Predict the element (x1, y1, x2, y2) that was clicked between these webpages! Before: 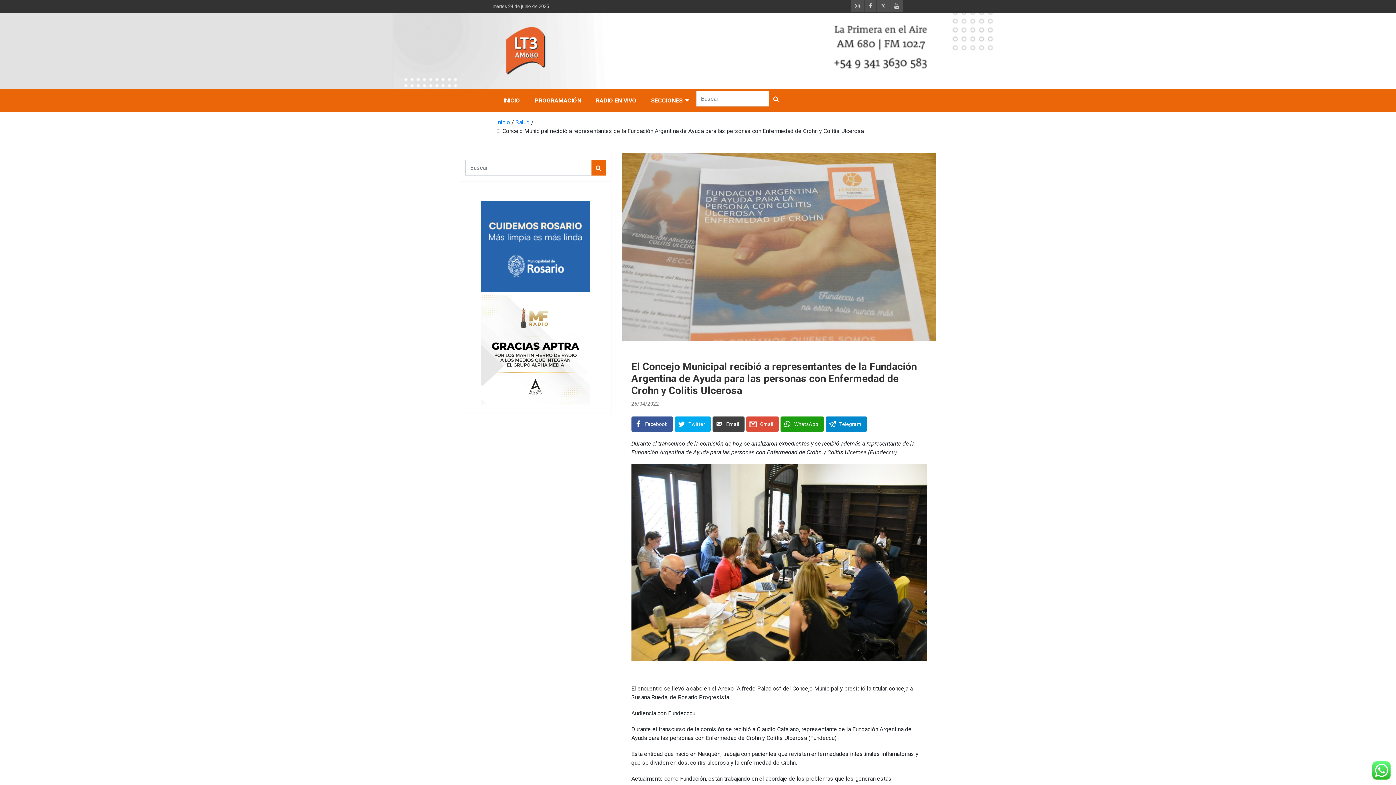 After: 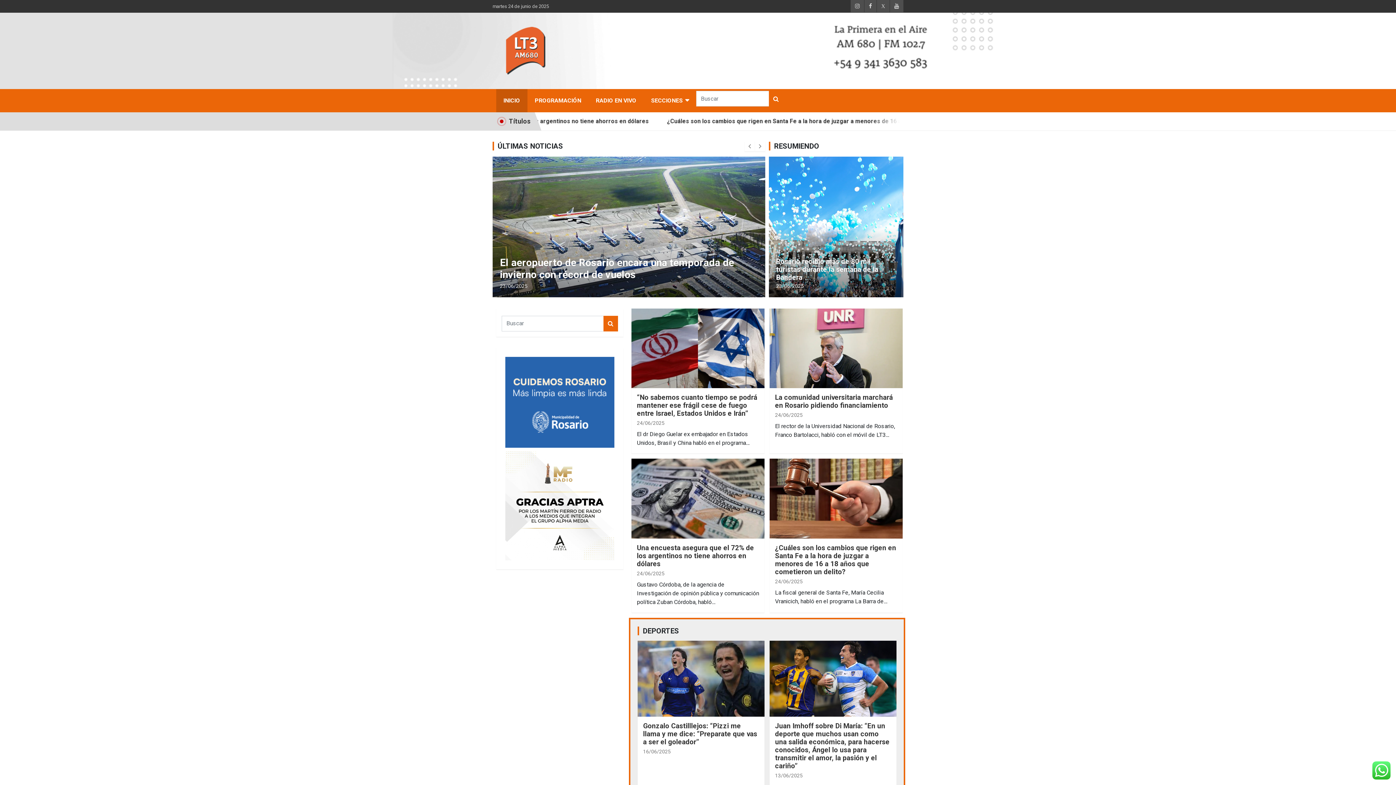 Action: bbox: (496, 118, 510, 125) label: Inicio